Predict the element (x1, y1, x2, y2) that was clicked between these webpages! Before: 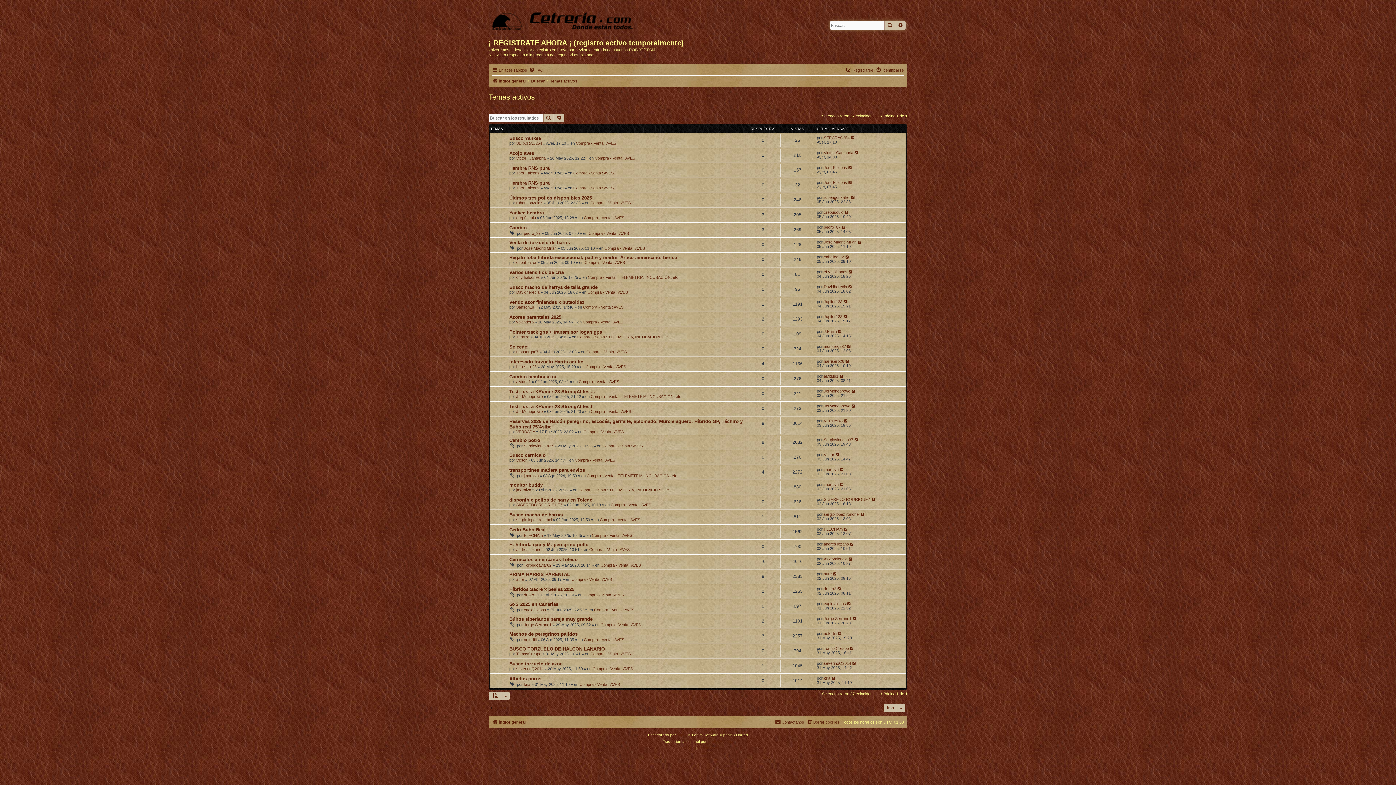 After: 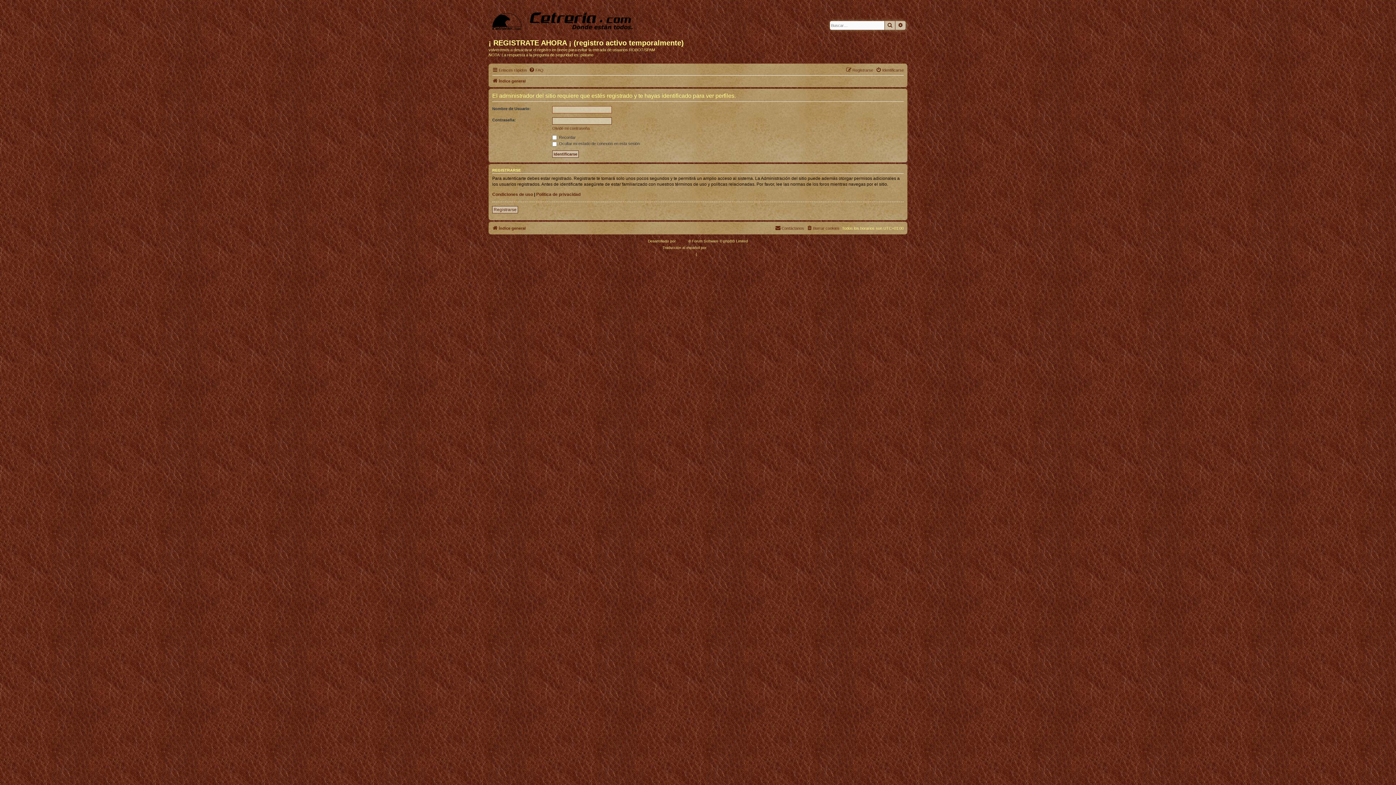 Action: bbox: (824, 467, 838, 472) label: jmoralva